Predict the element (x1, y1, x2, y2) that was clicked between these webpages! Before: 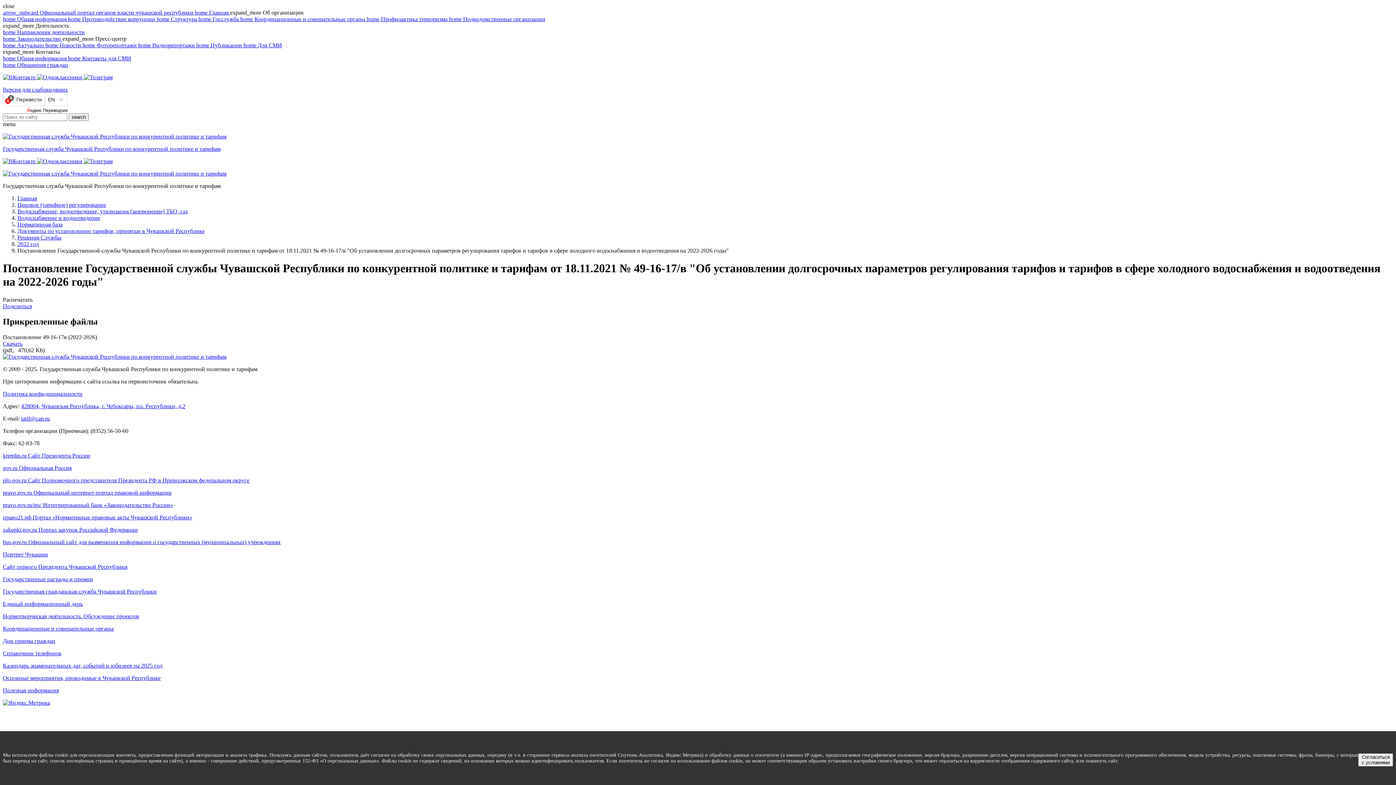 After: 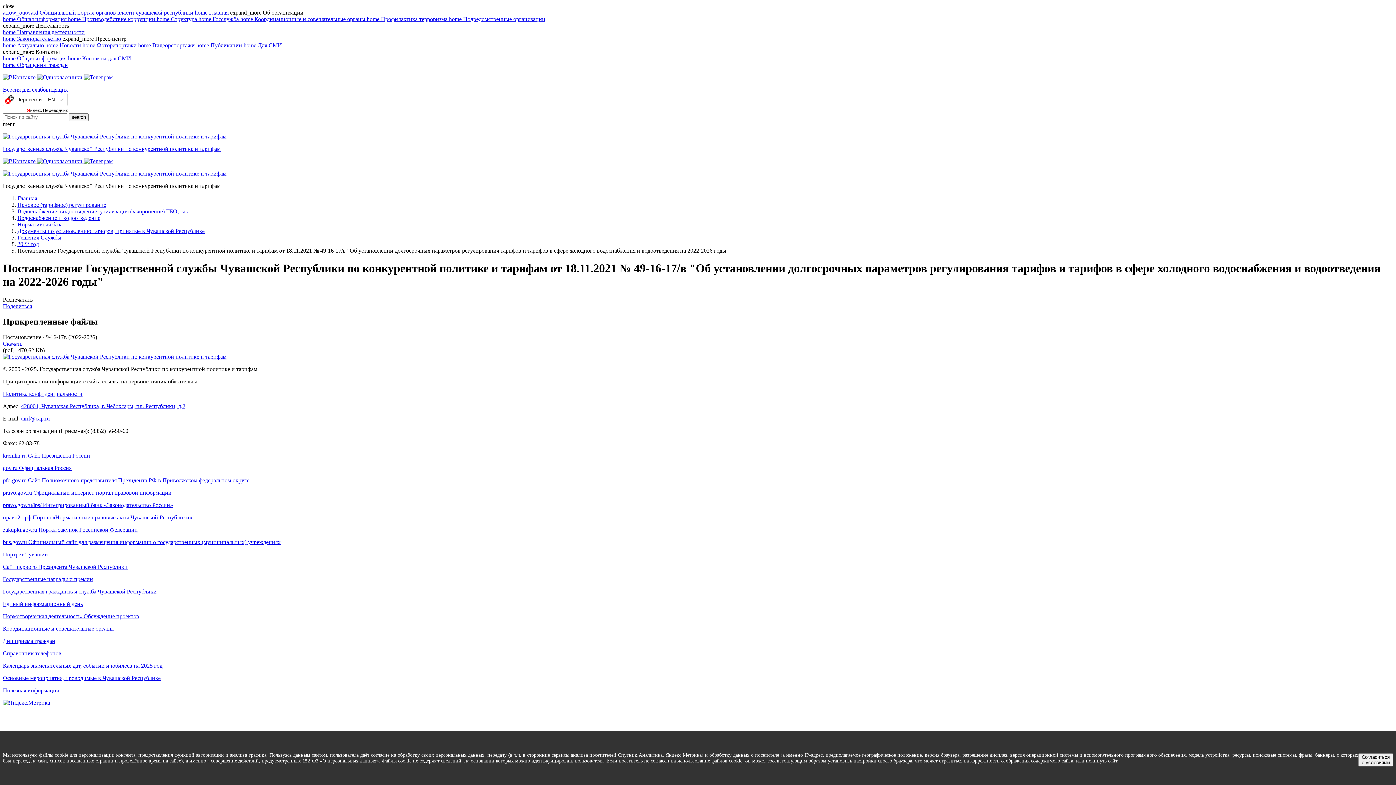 Action: label:   bbox: (2, 74, 37, 80)